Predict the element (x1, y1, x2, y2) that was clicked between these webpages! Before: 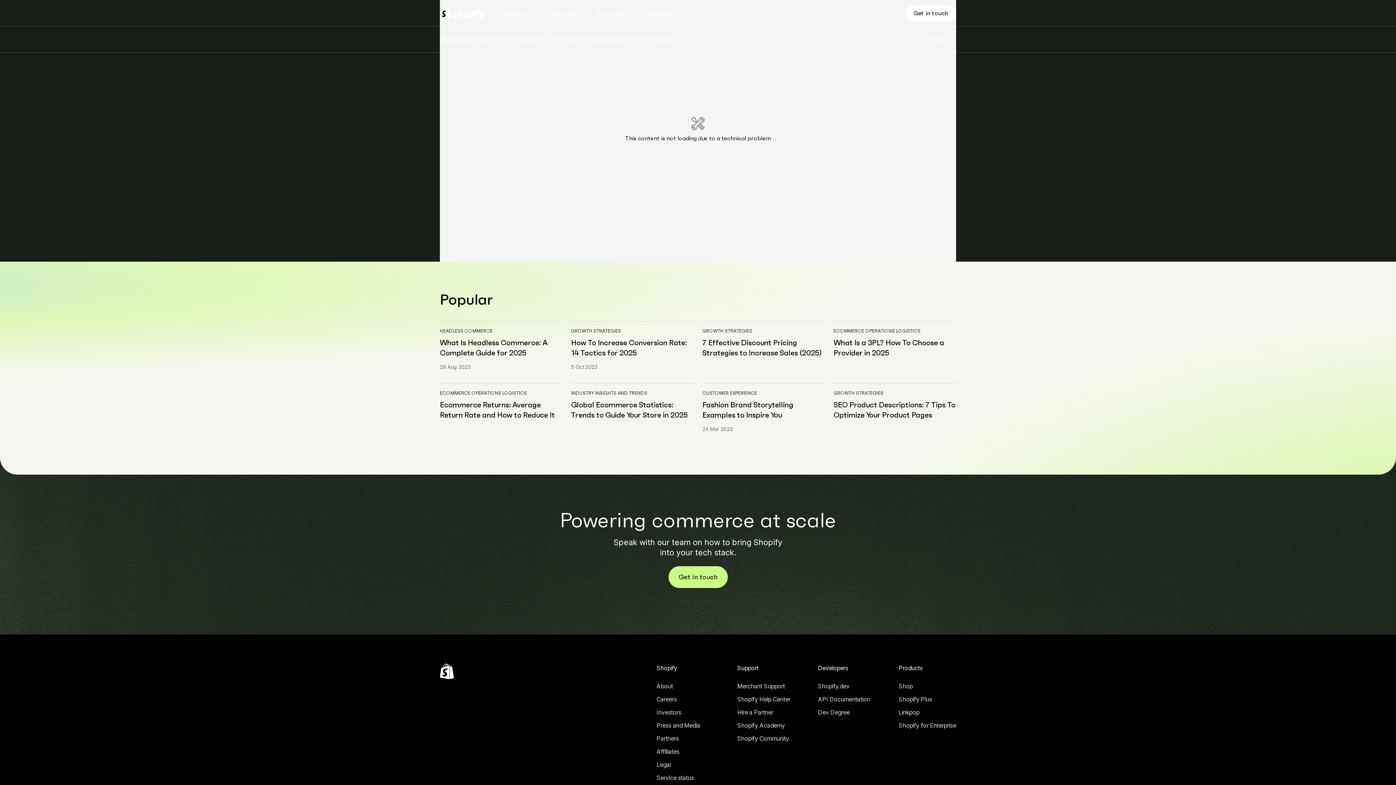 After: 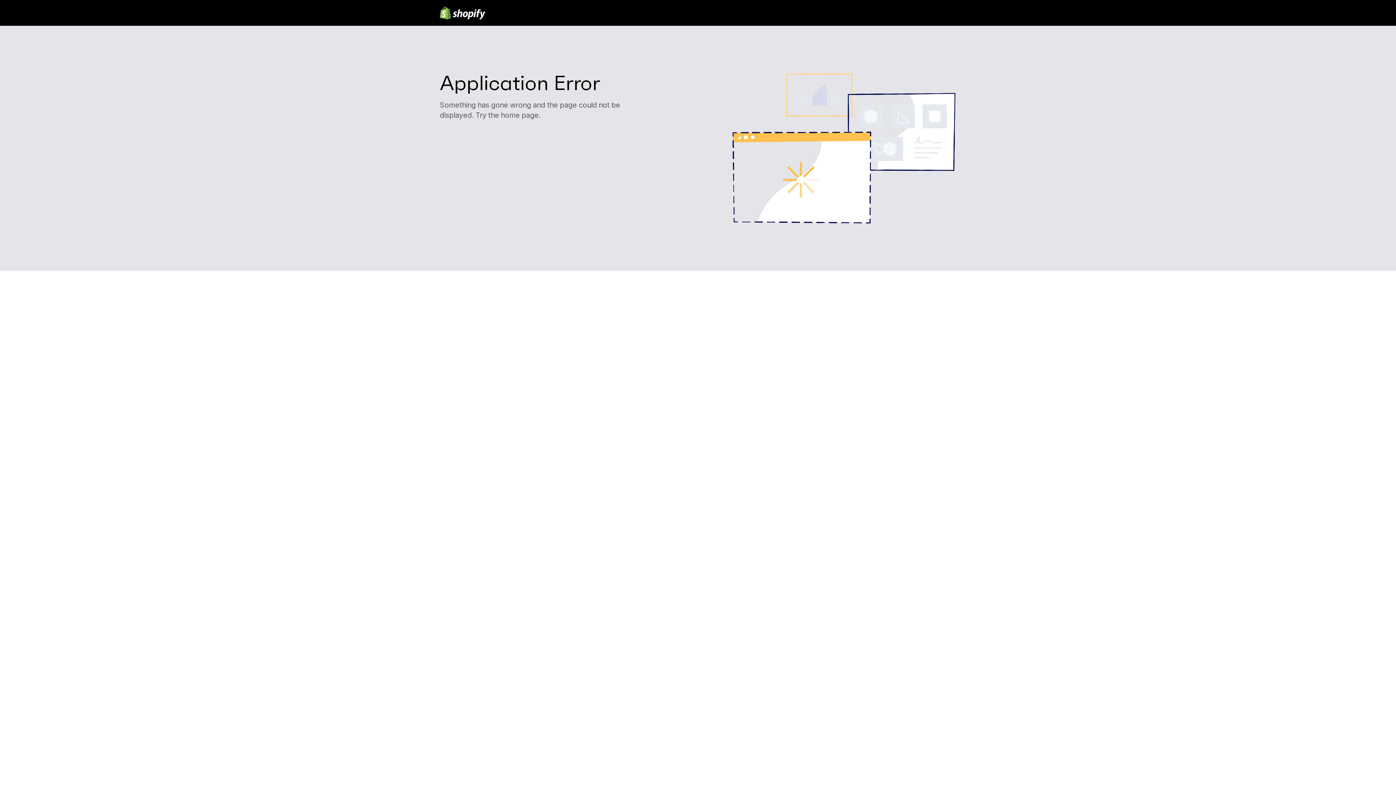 Action: bbox: (440, 26, 452, 52) label: Blog